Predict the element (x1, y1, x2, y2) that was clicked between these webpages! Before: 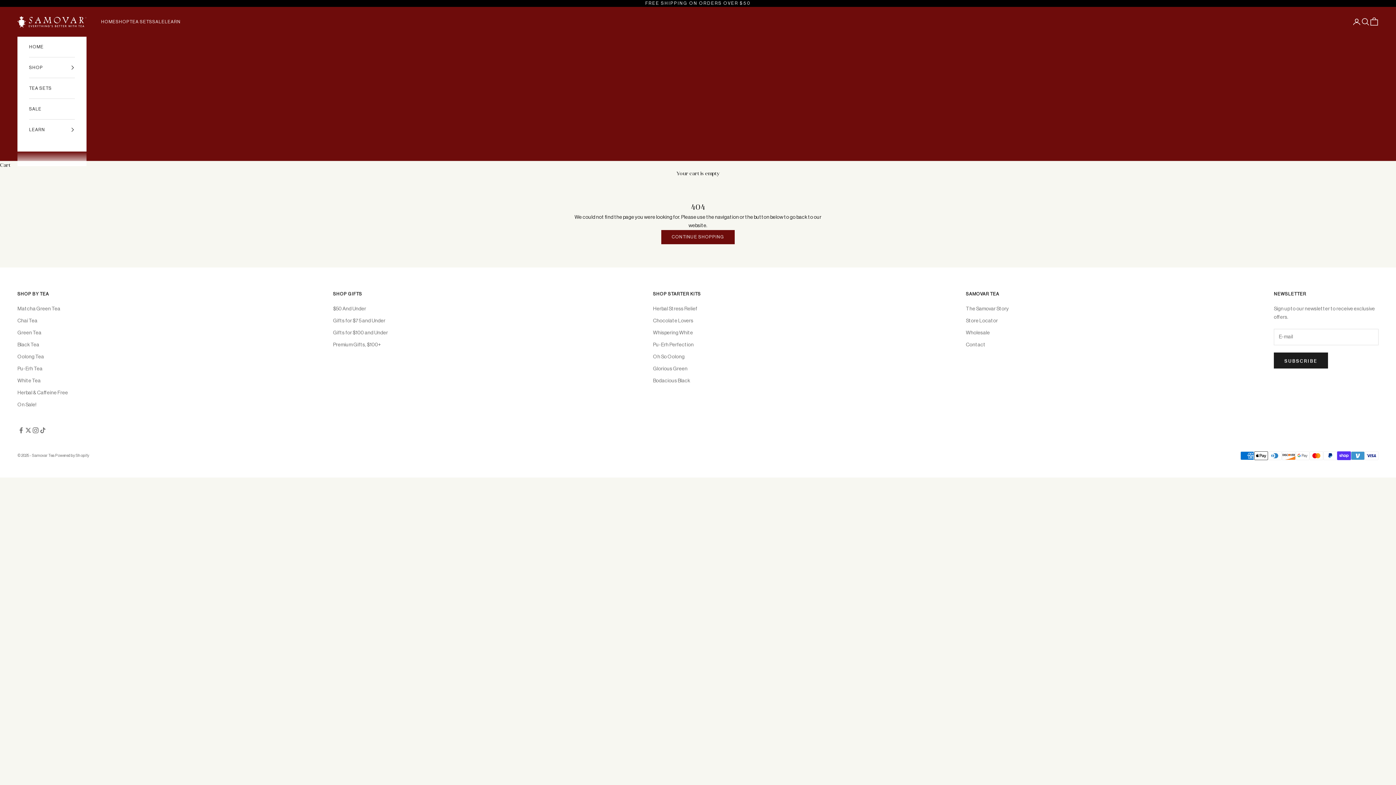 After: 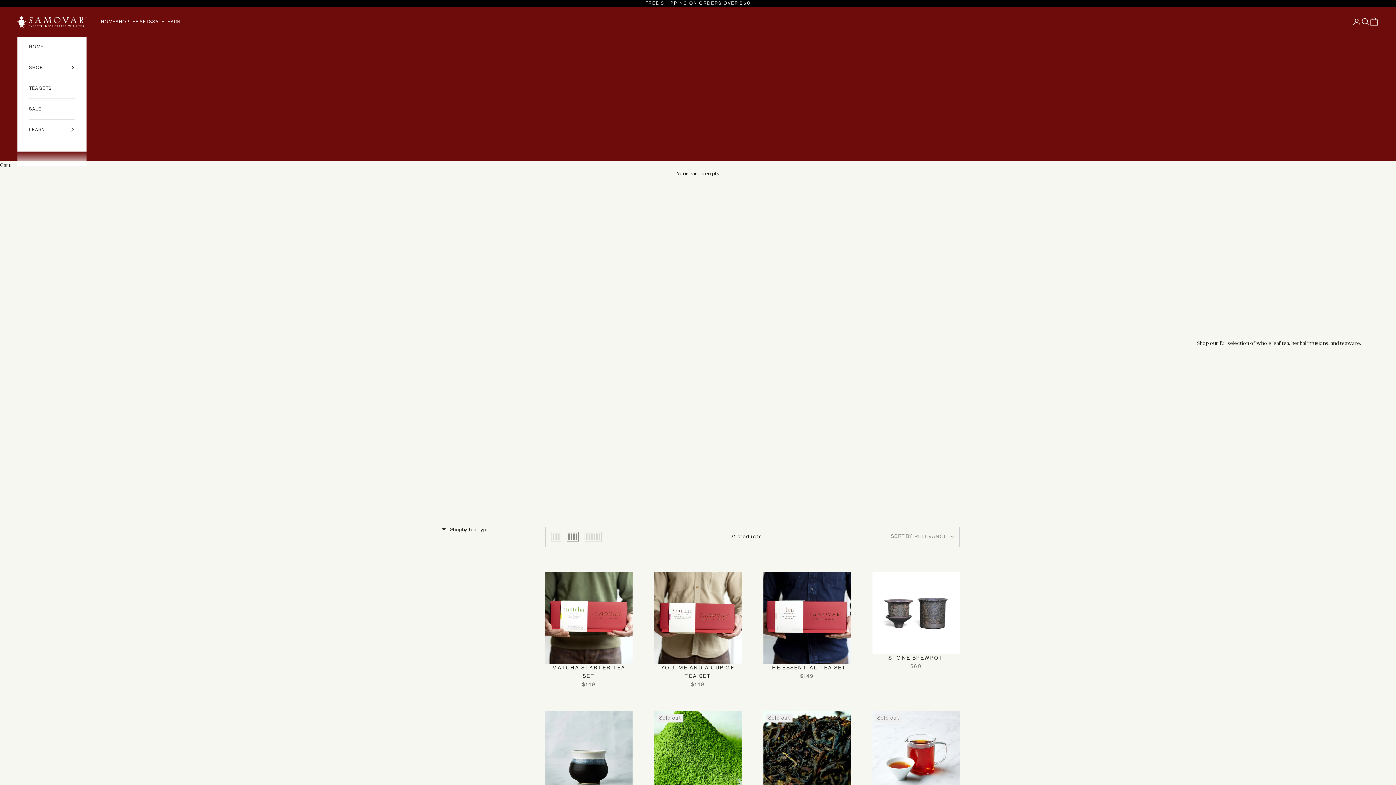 Action: bbox: (29, 78, 74, 98) label: TEA SETS